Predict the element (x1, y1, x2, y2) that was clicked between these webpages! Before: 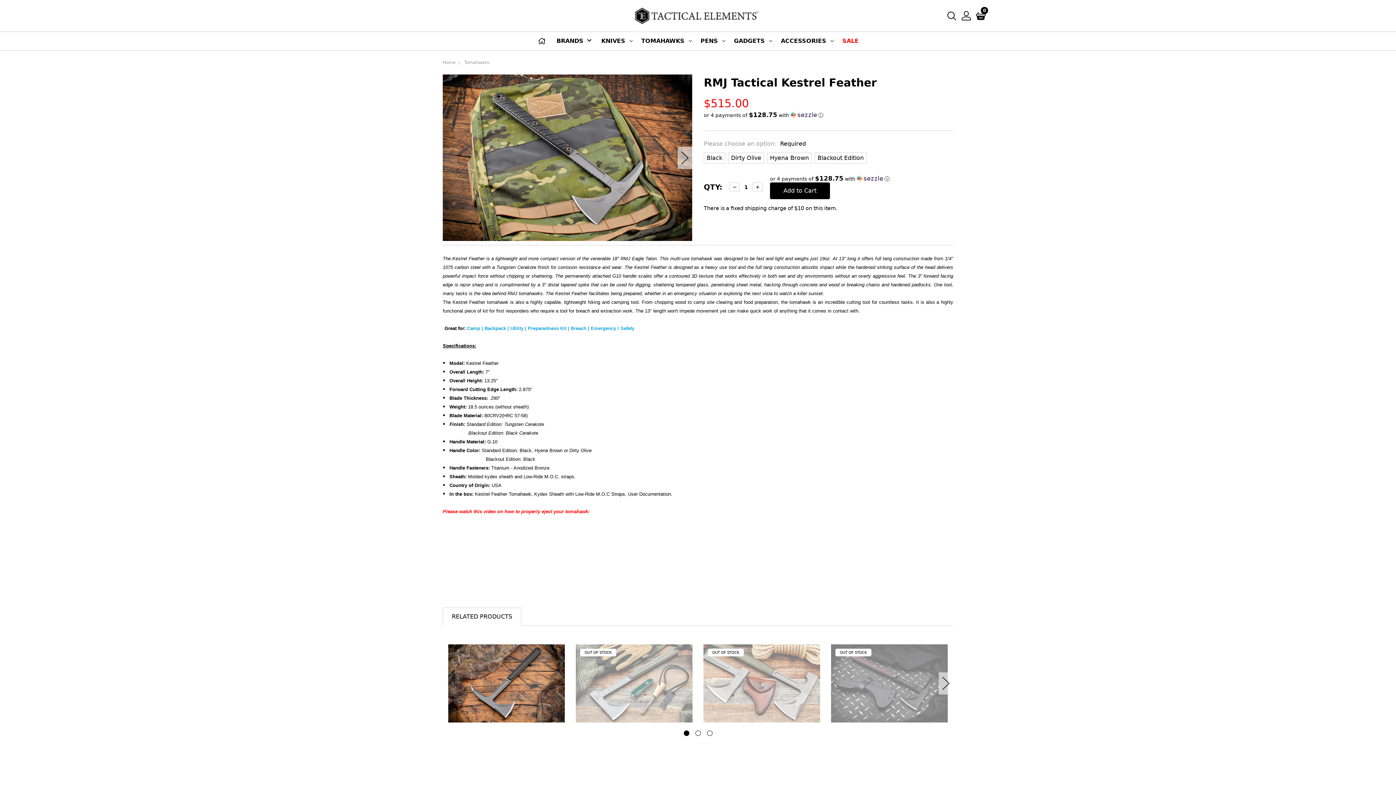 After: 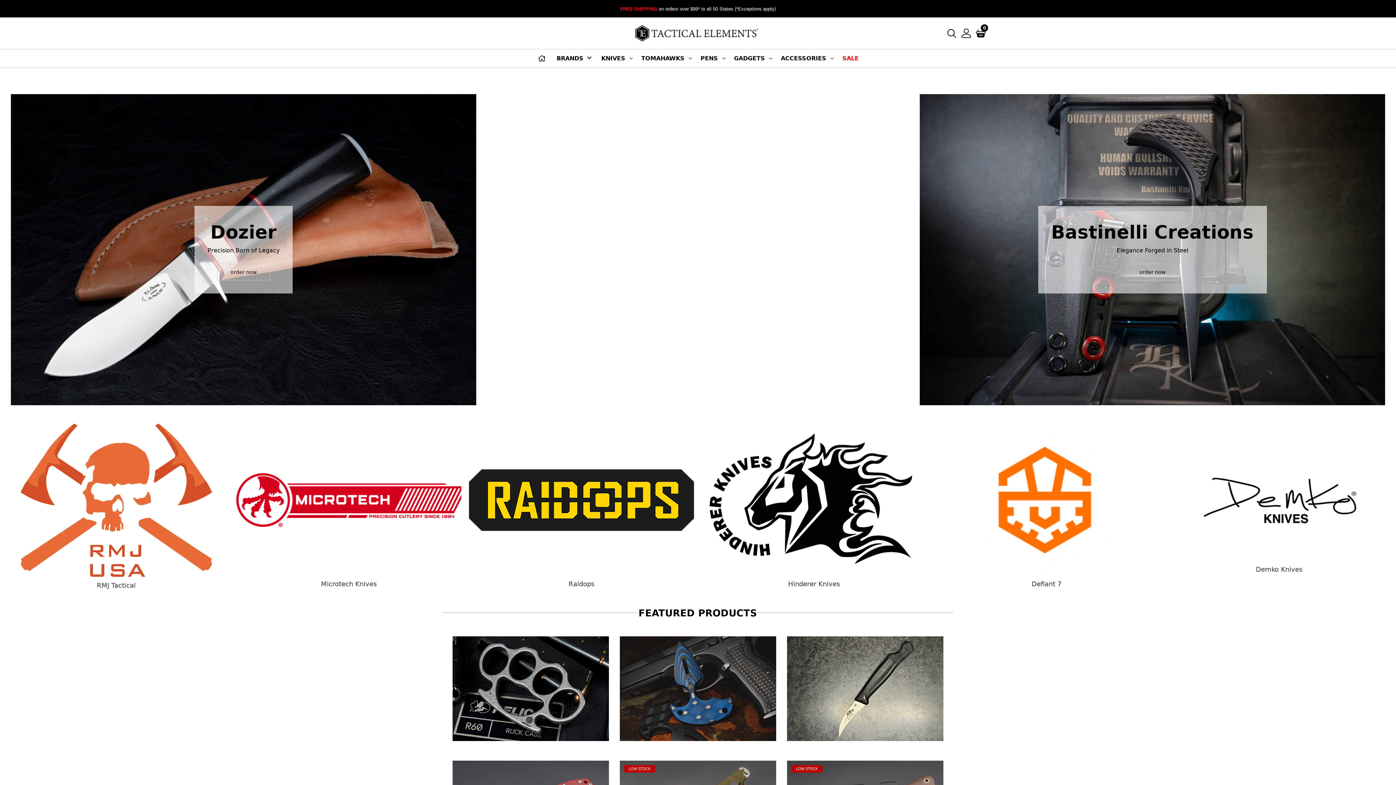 Action: bbox: (533, 32, 550, 50)